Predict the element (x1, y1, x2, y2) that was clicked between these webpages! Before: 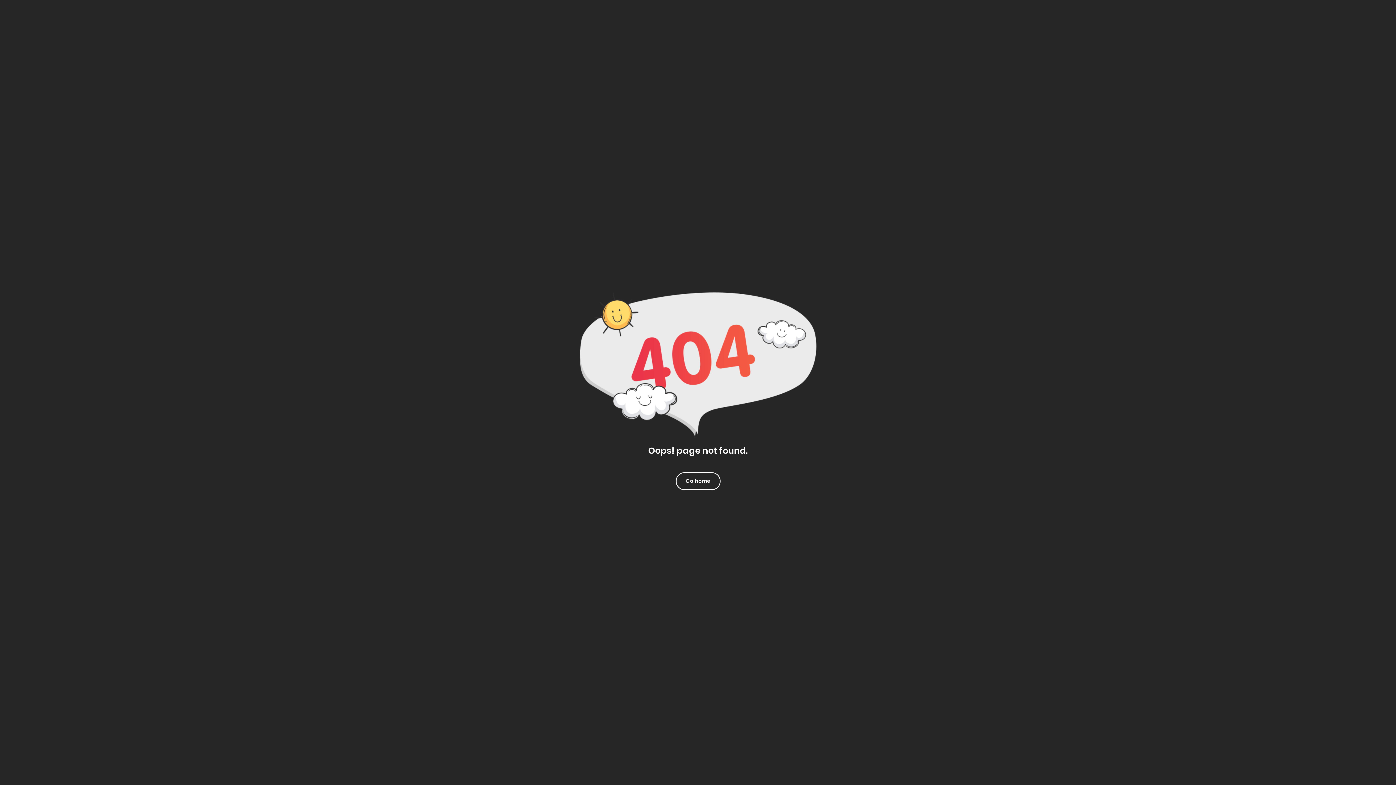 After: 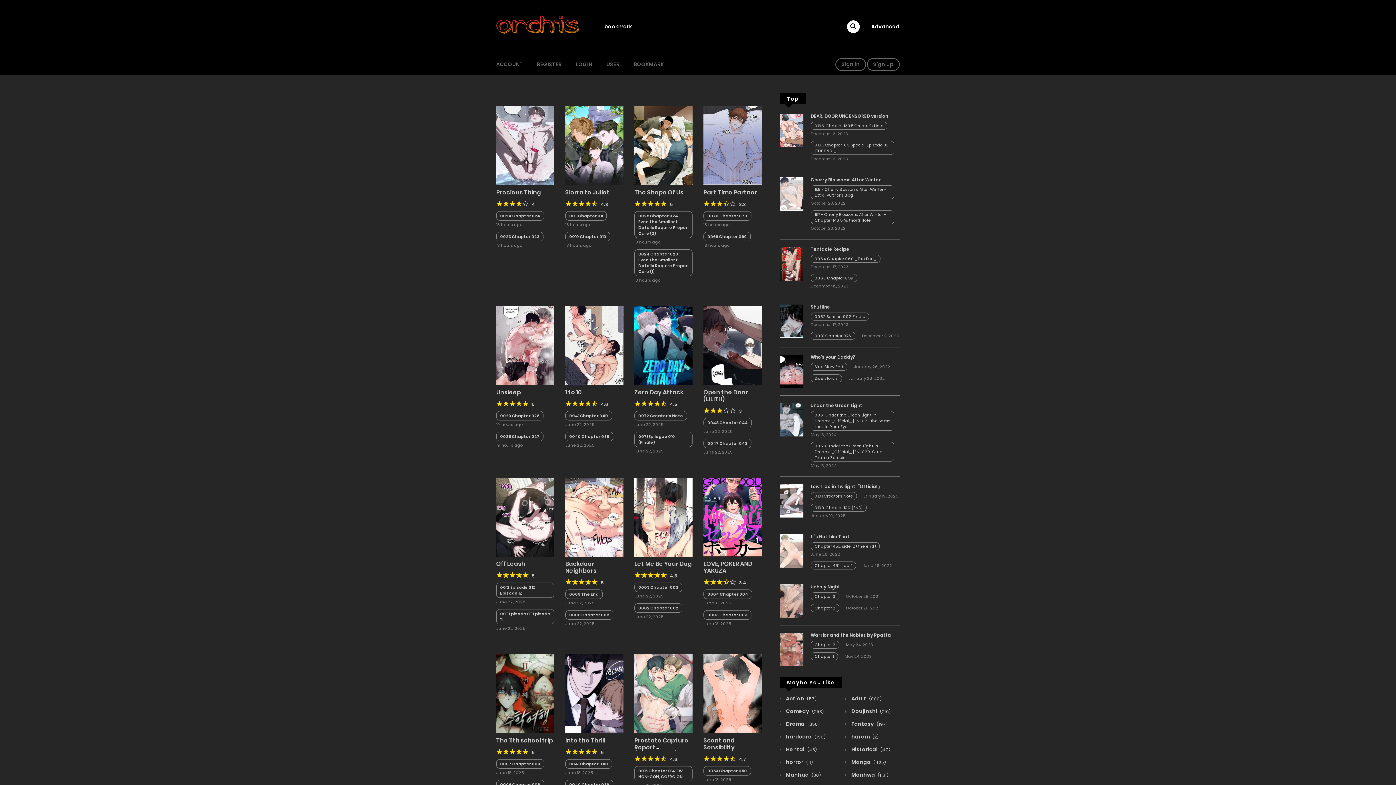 Action: label: Go home bbox: (676, 472, 720, 490)